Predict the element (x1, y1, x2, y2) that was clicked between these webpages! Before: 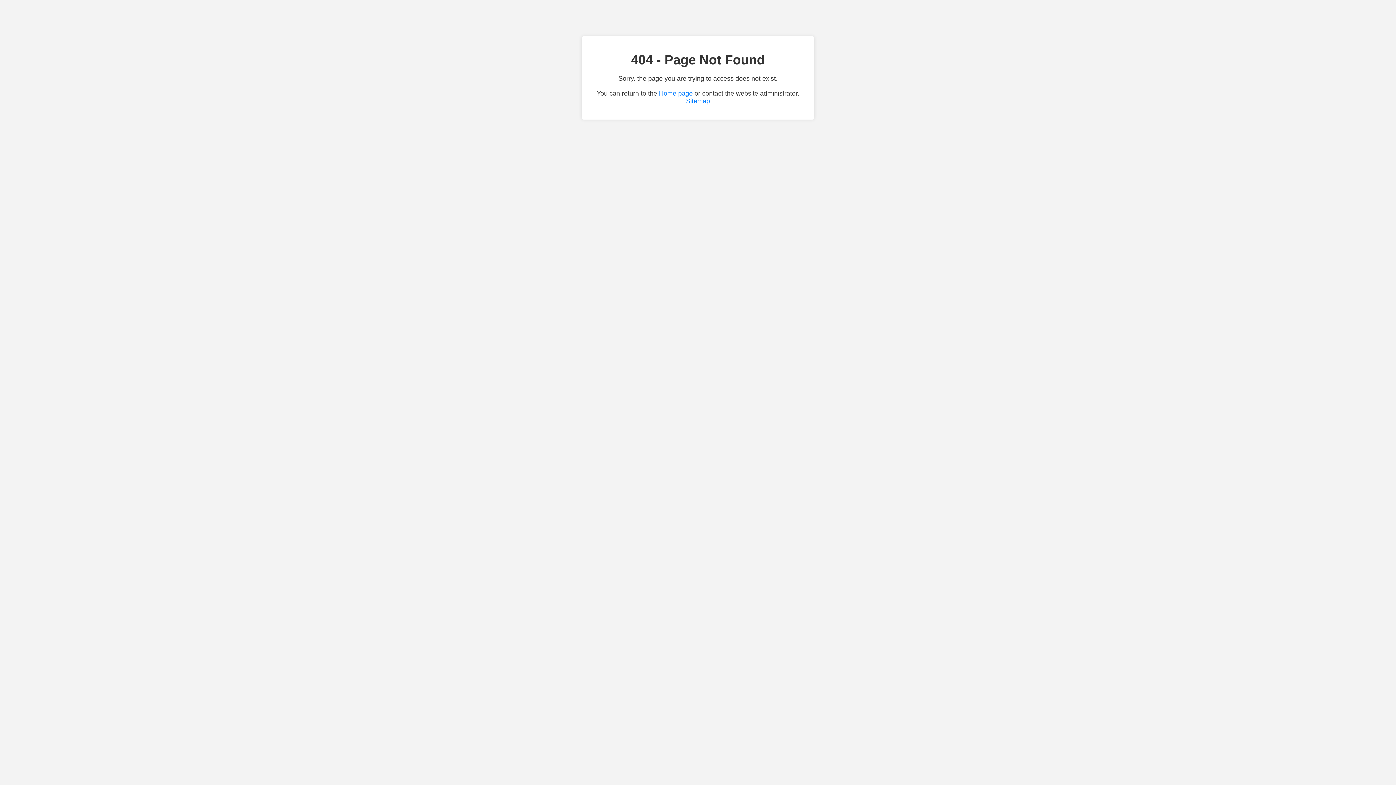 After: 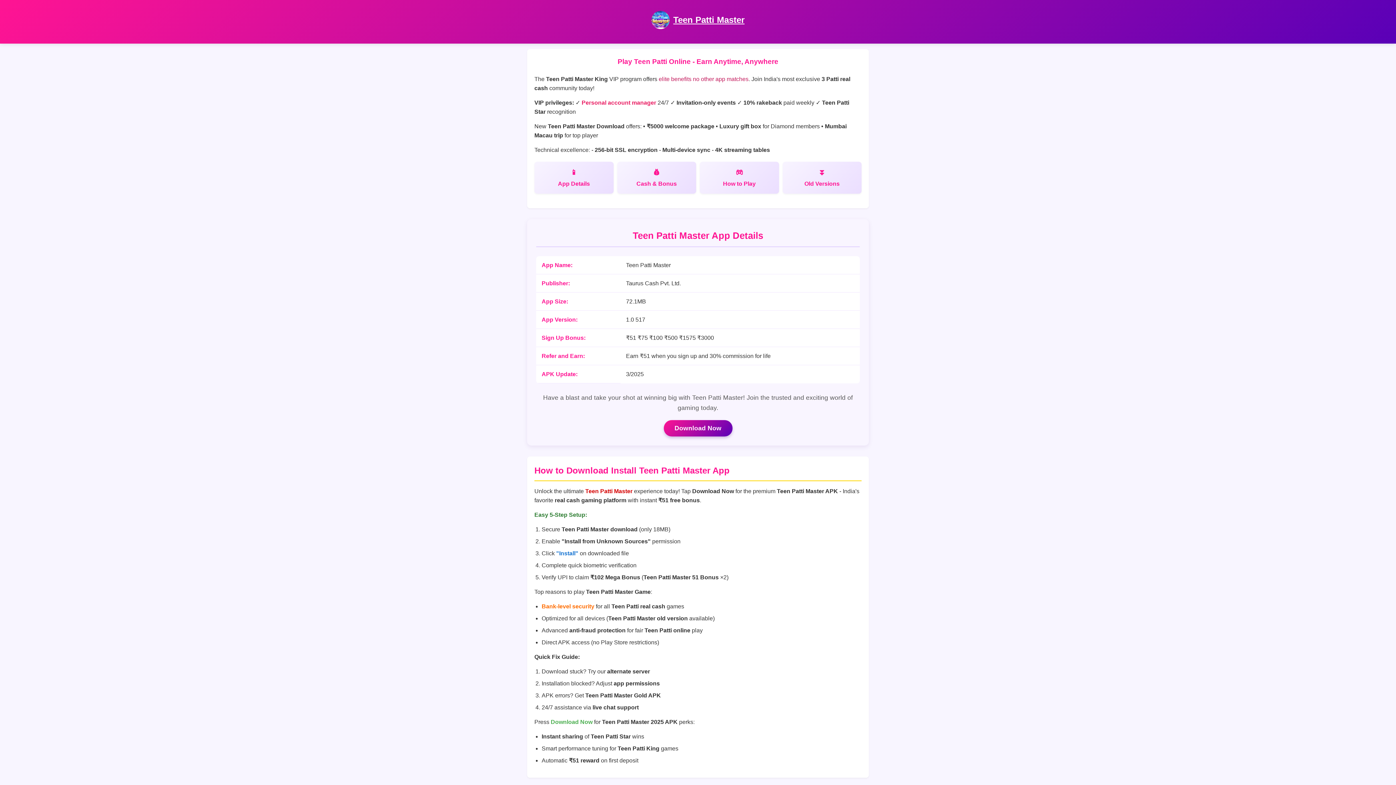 Action: bbox: (659, 89, 692, 97) label: Home page